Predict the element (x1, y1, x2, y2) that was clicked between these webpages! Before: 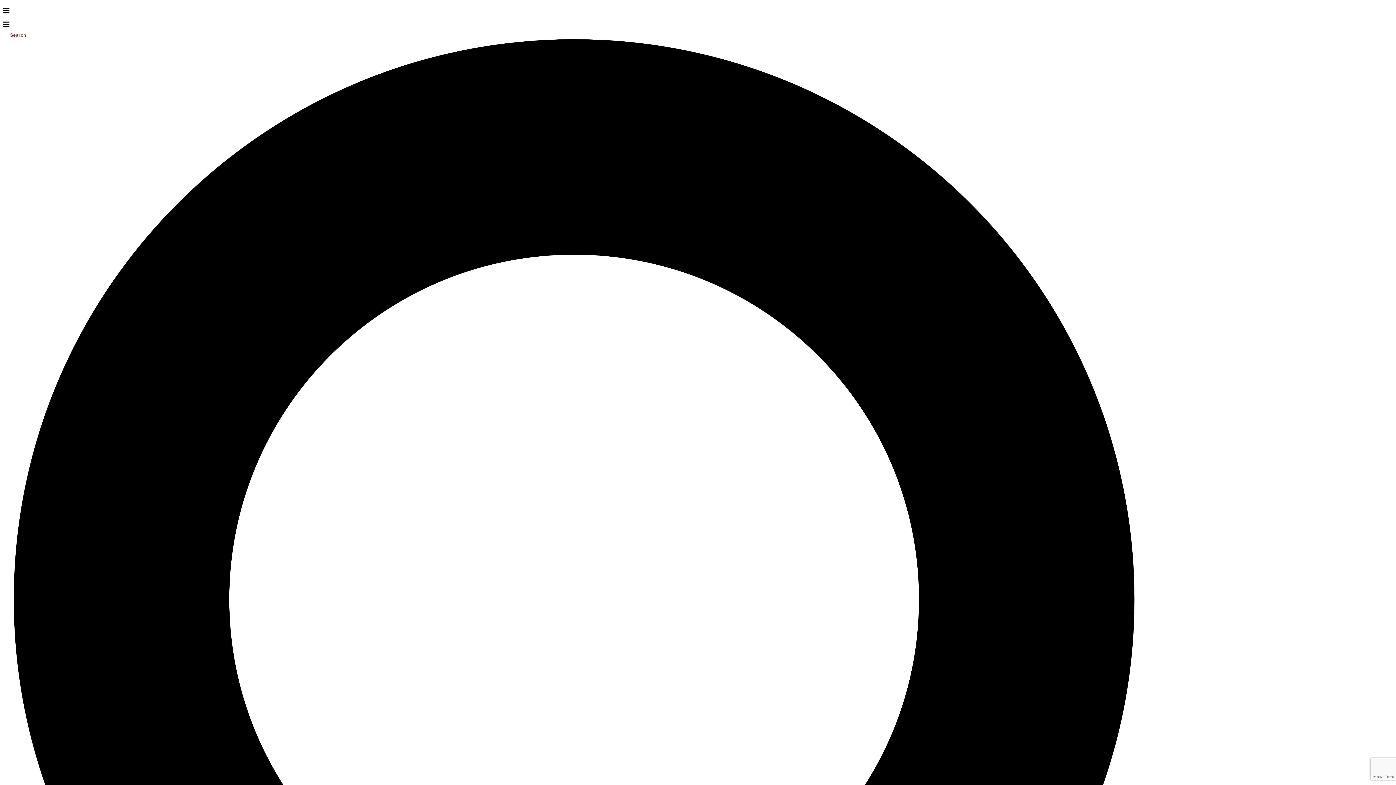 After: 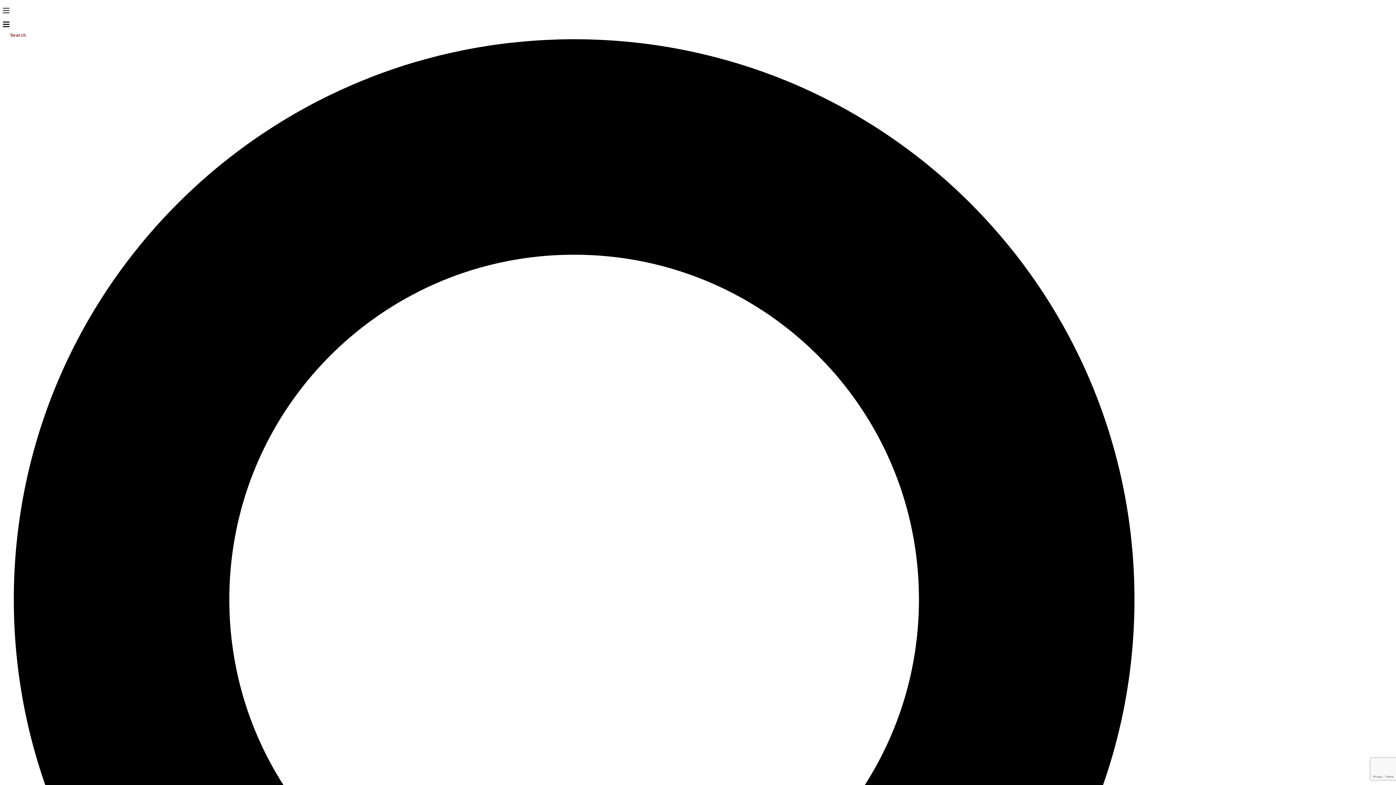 Action: bbox: (2, 8, 9, 16)